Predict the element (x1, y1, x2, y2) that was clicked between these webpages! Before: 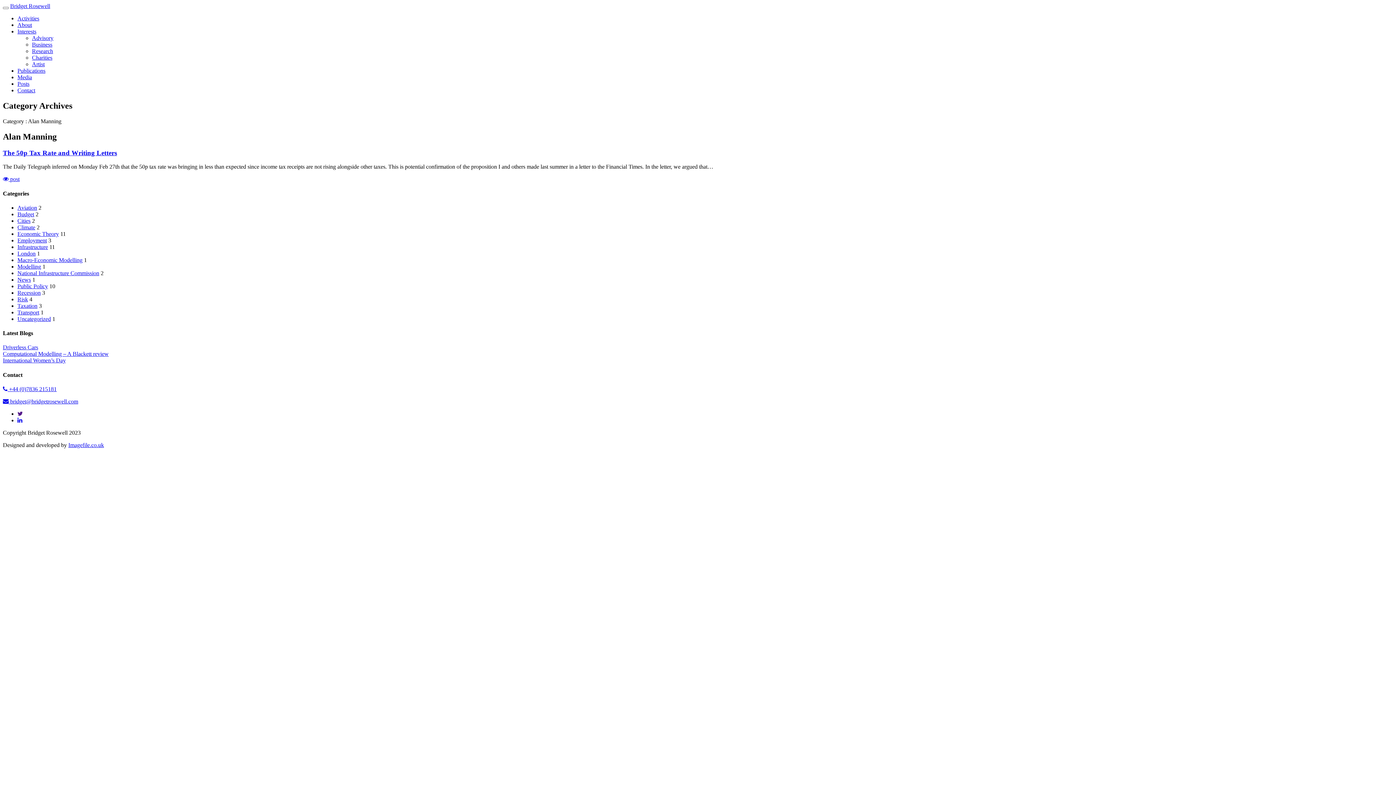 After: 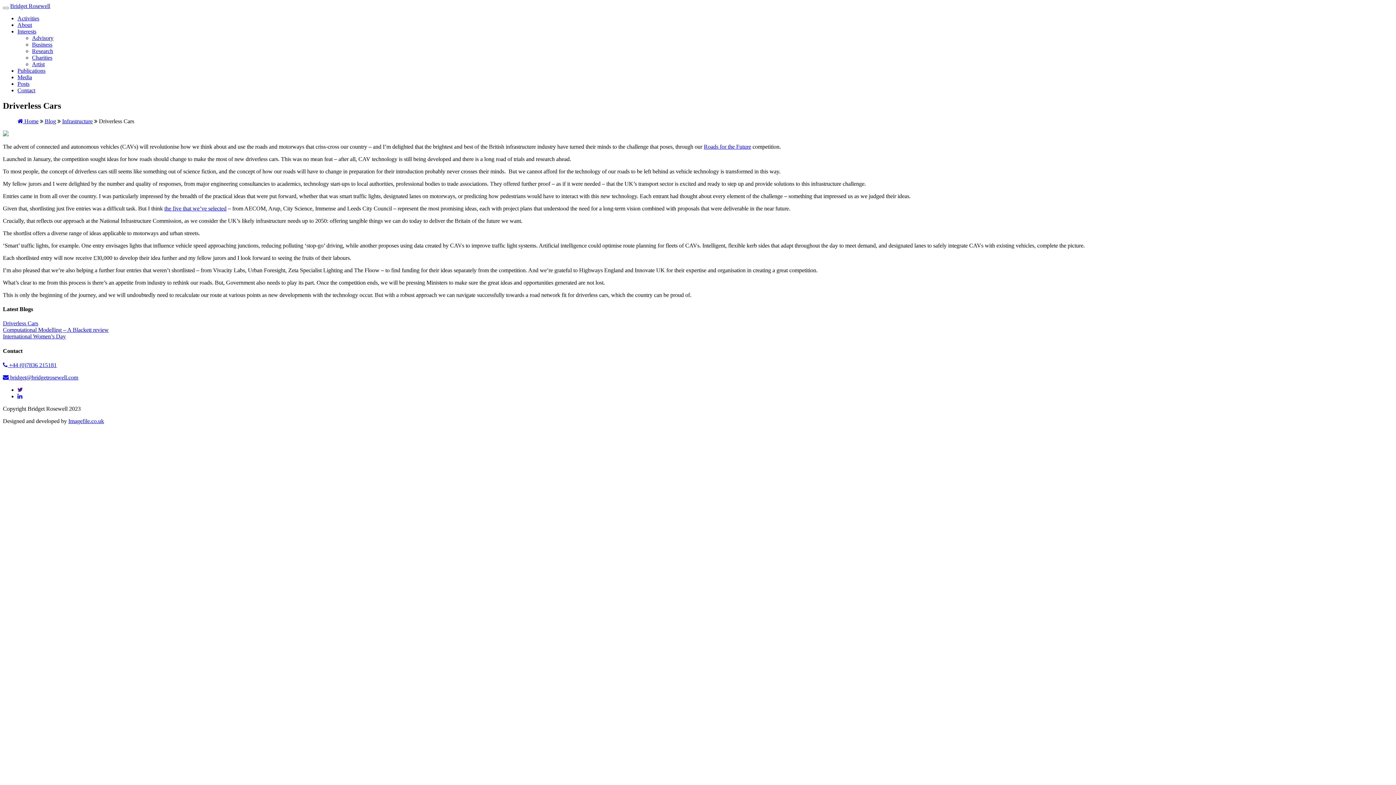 Action: label: Driverless Cars bbox: (2, 344, 38, 350)